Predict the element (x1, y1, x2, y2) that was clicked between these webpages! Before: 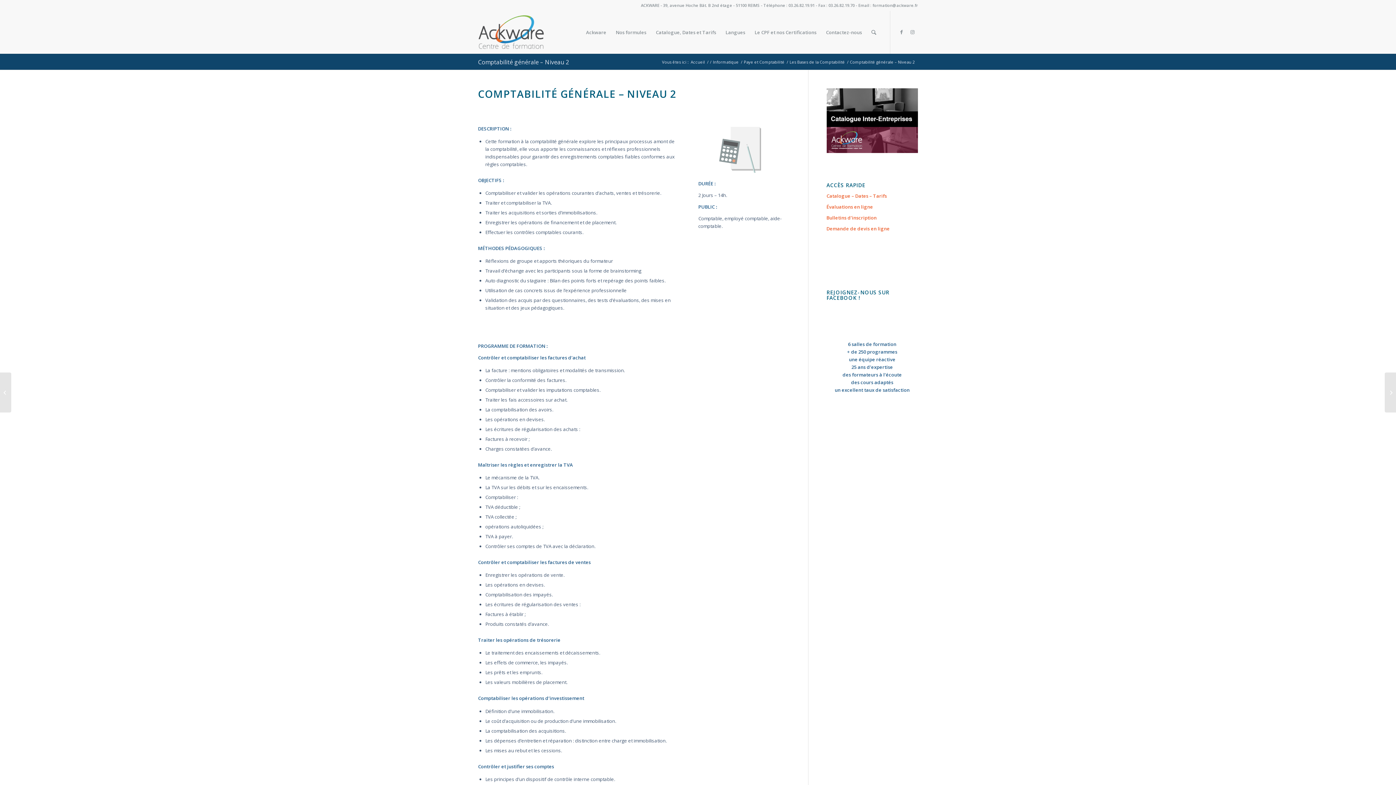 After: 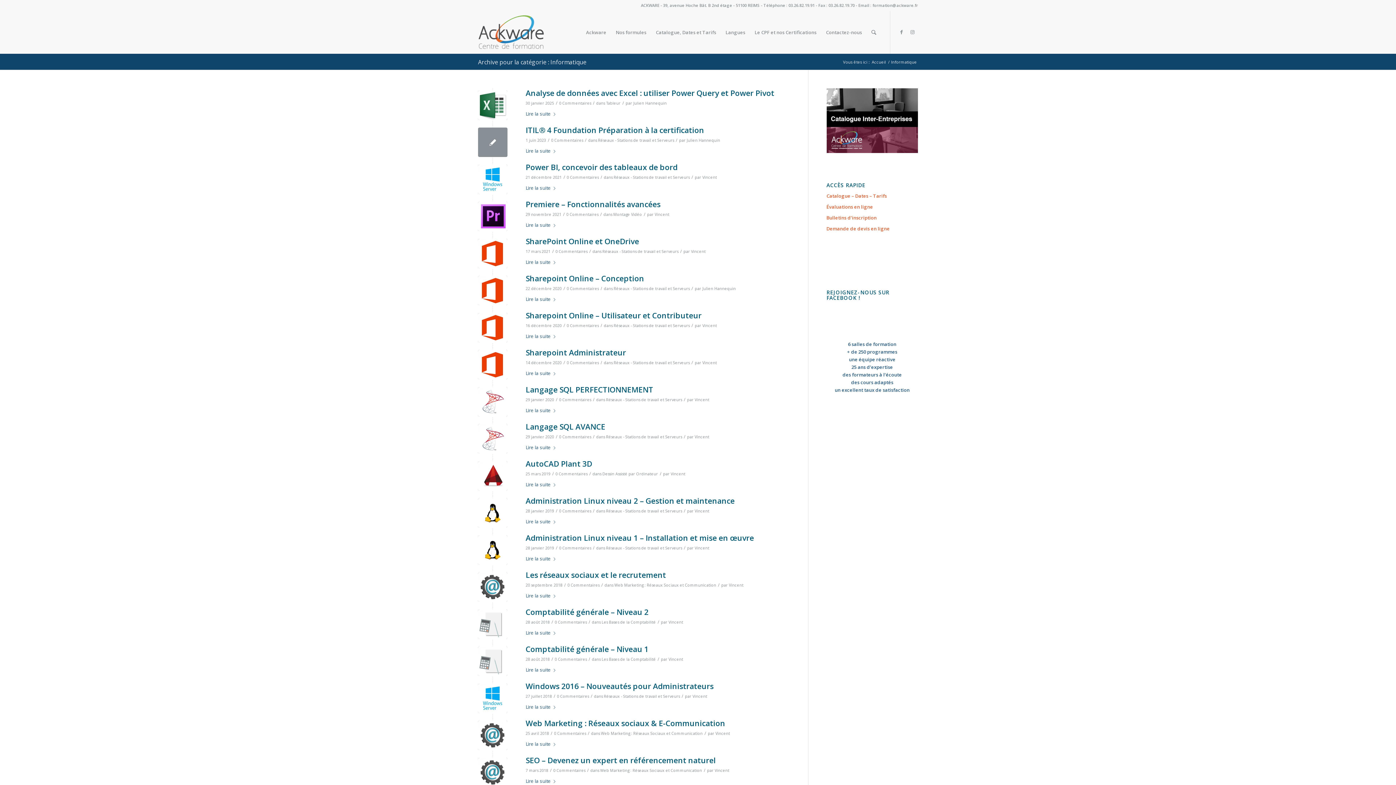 Action: label: Informatique bbox: (712, 59, 740, 64)